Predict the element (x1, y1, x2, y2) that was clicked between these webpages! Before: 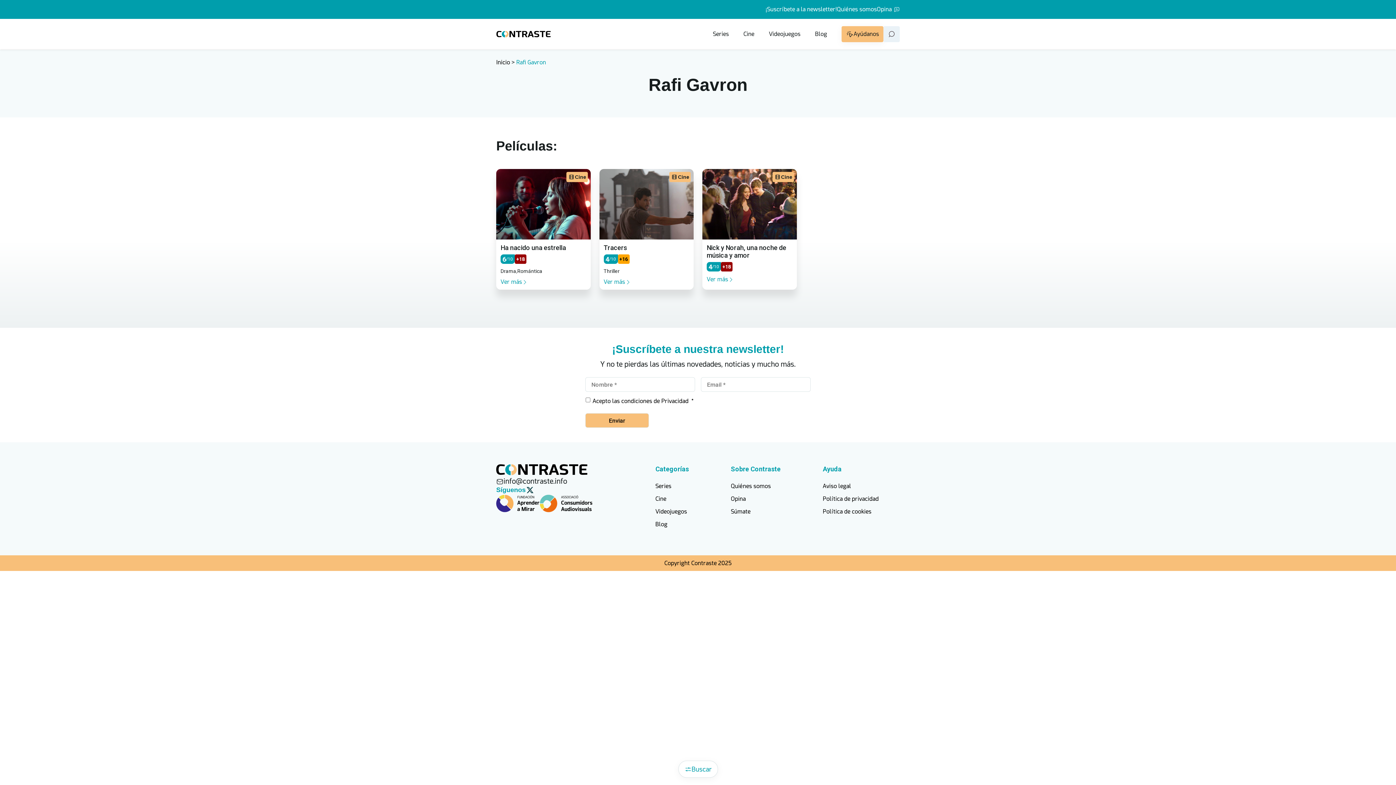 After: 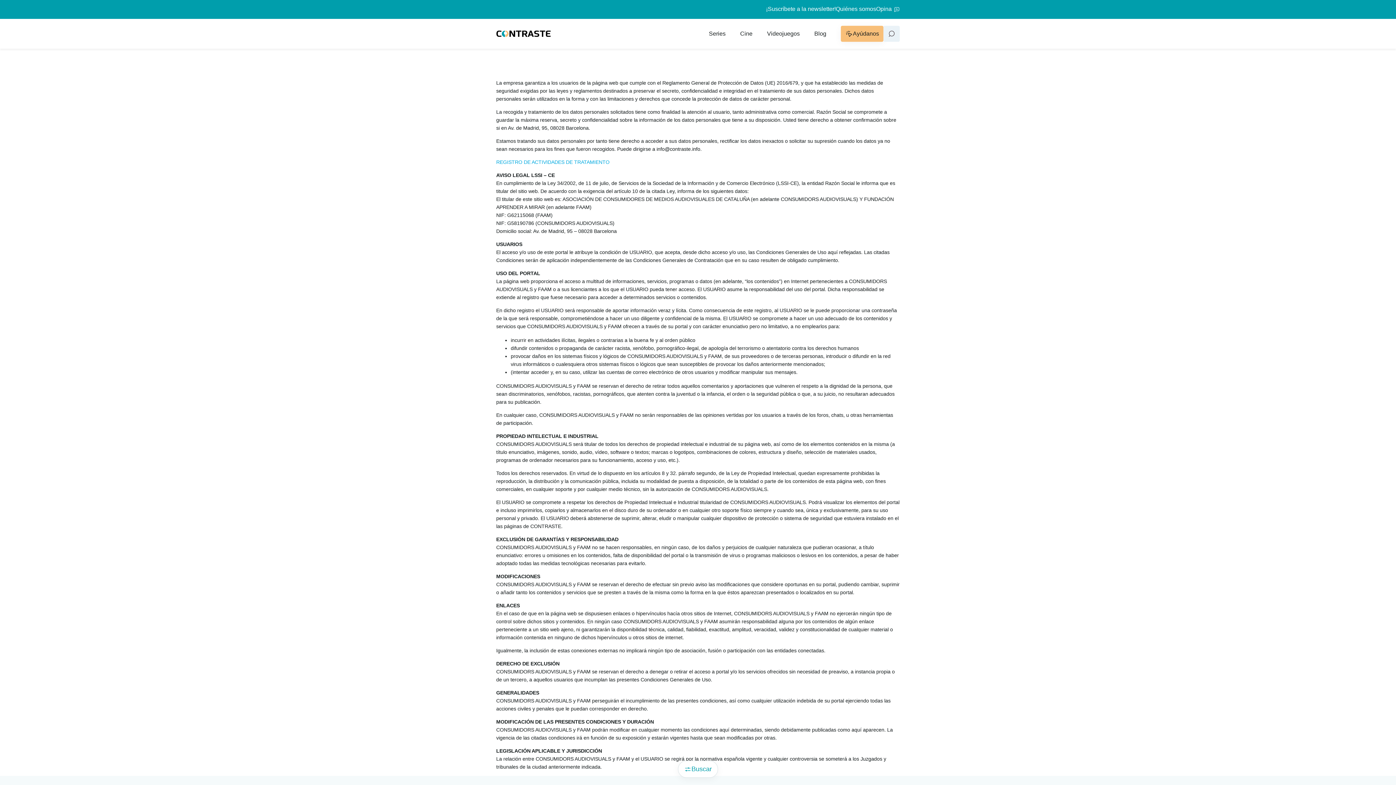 Action: label: Política de privacidad bbox: (822, 495, 878, 502)